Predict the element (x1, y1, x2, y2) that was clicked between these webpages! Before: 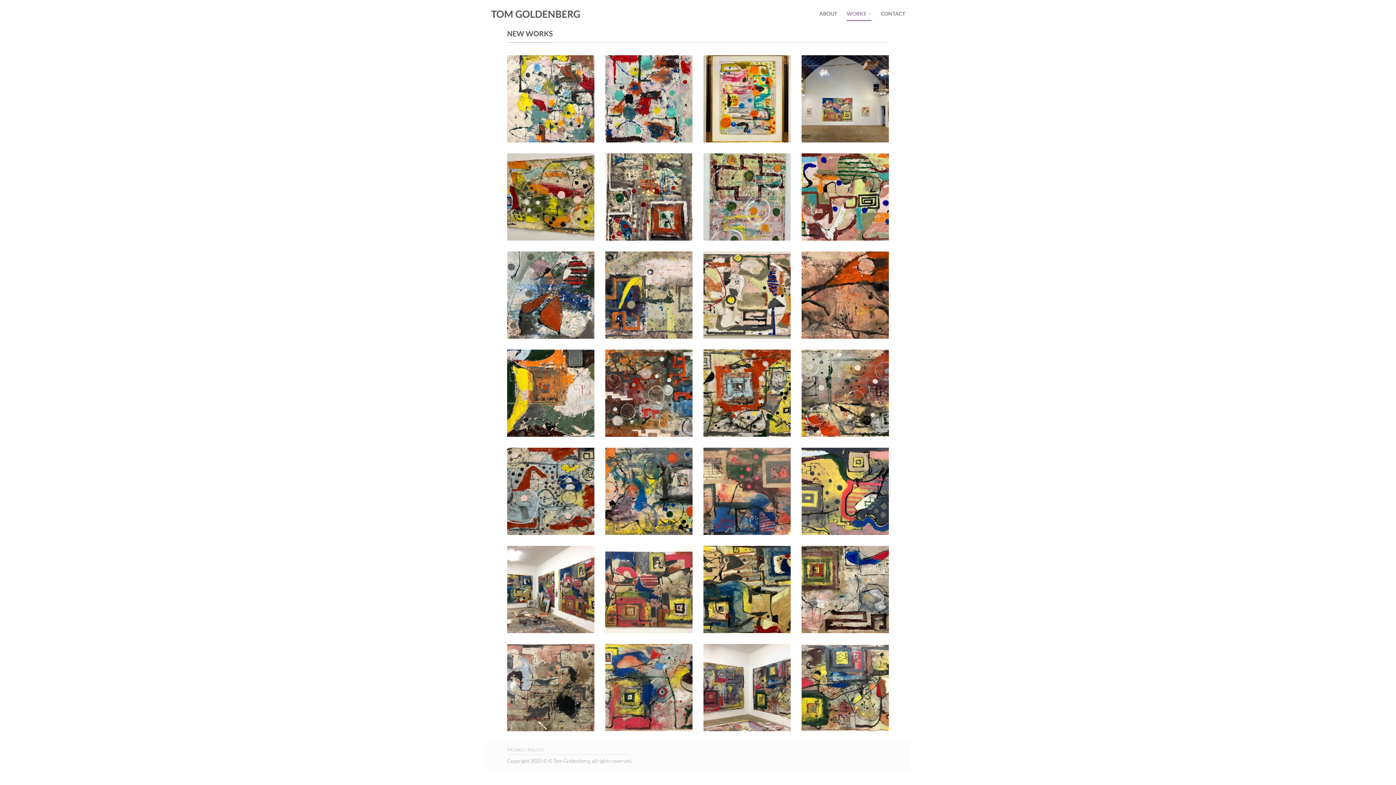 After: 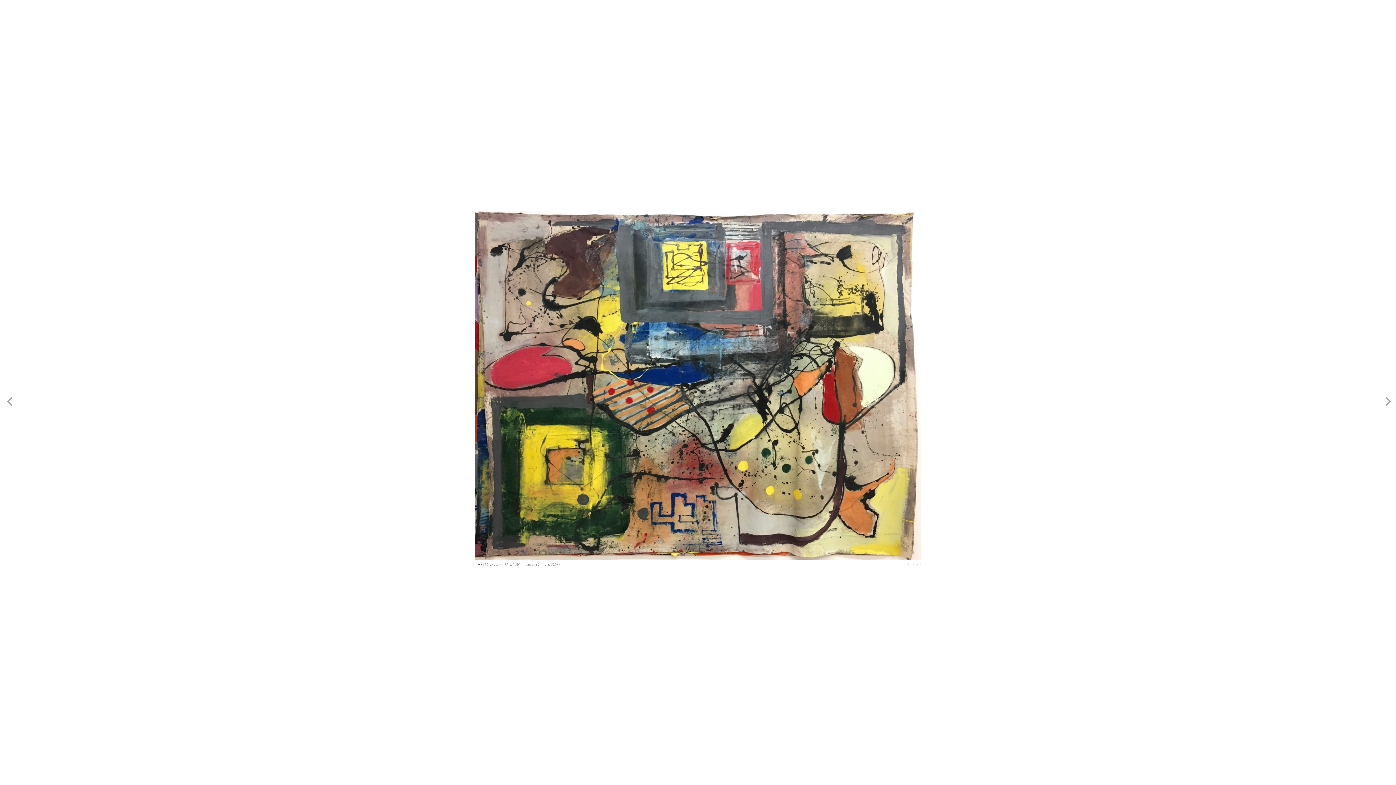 Action: bbox: (801, 644, 889, 731)